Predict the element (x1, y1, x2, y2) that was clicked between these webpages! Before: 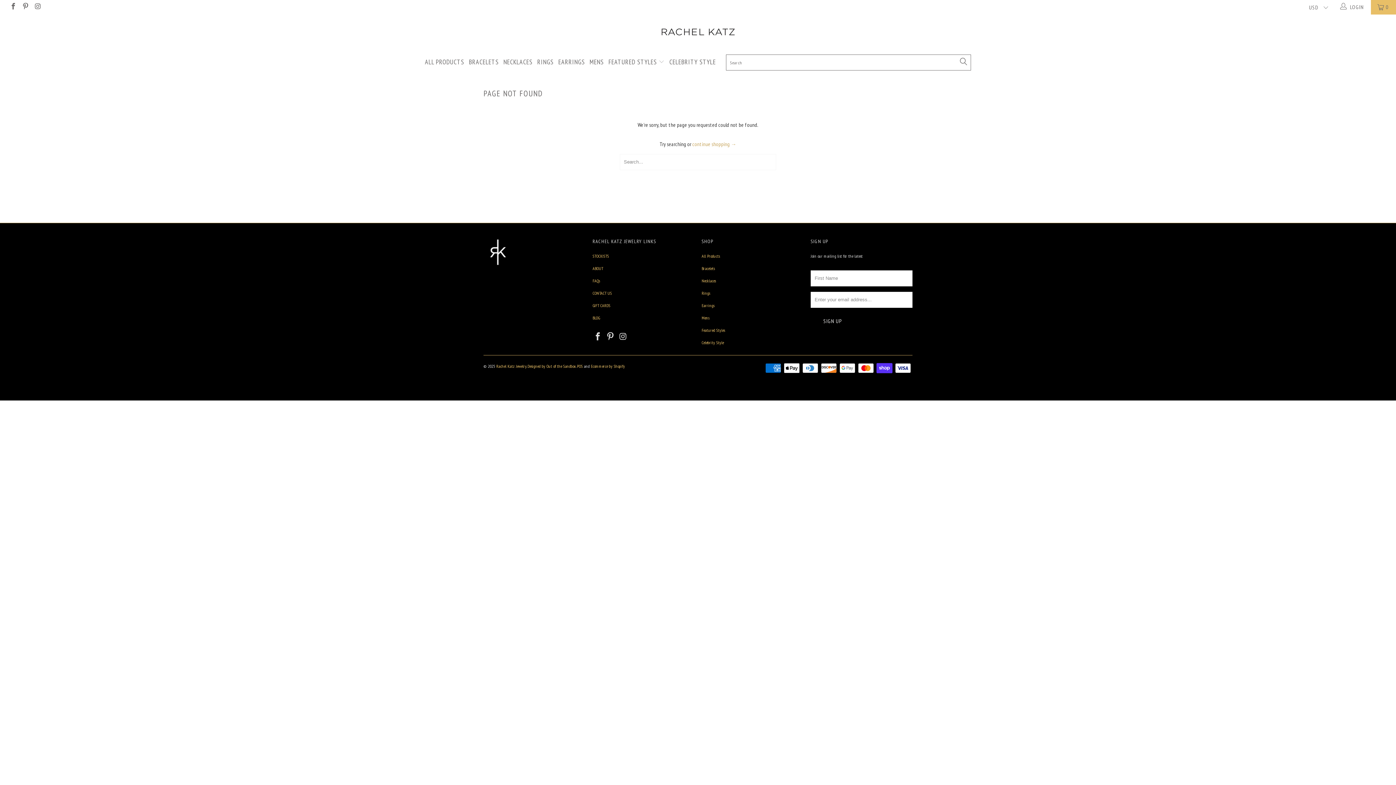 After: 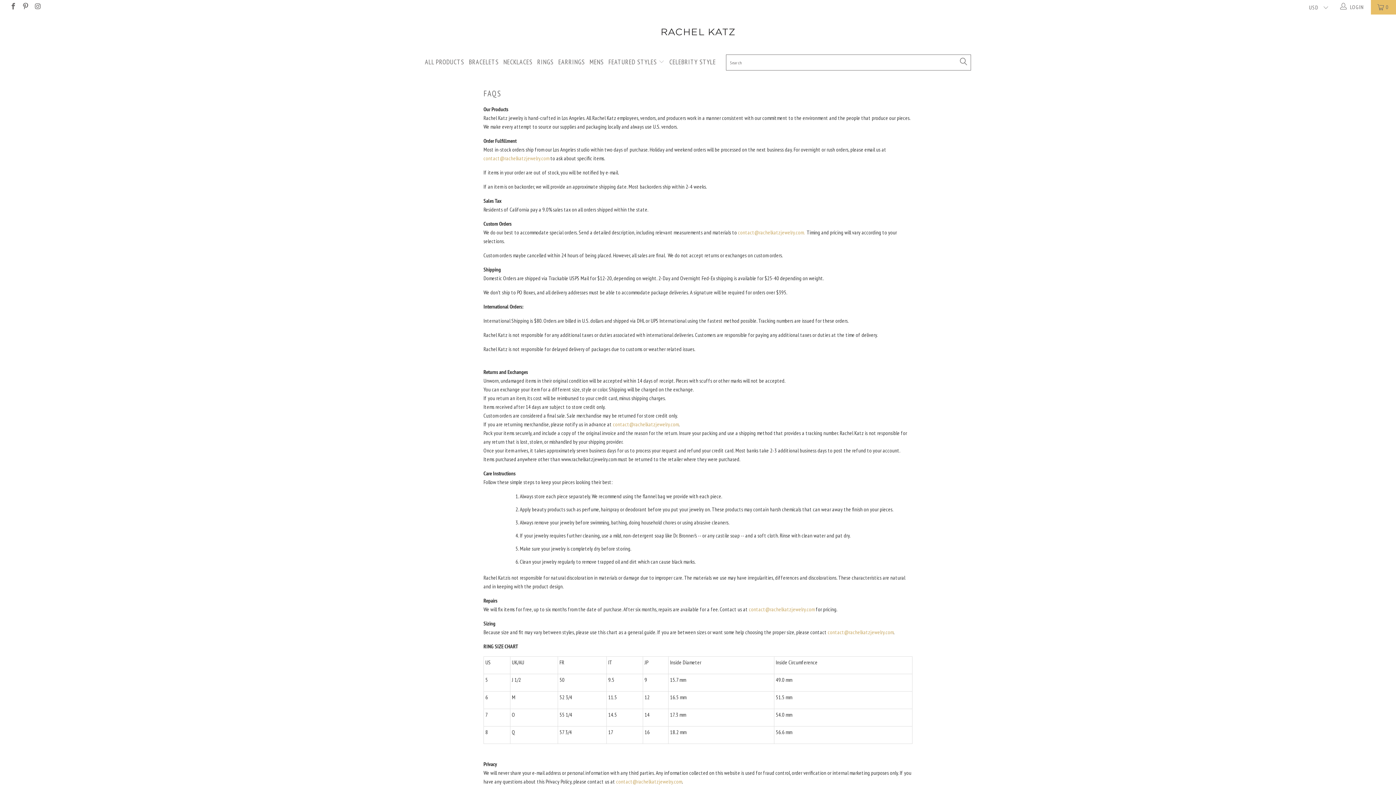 Action: bbox: (592, 278, 600, 283) label: FAQs